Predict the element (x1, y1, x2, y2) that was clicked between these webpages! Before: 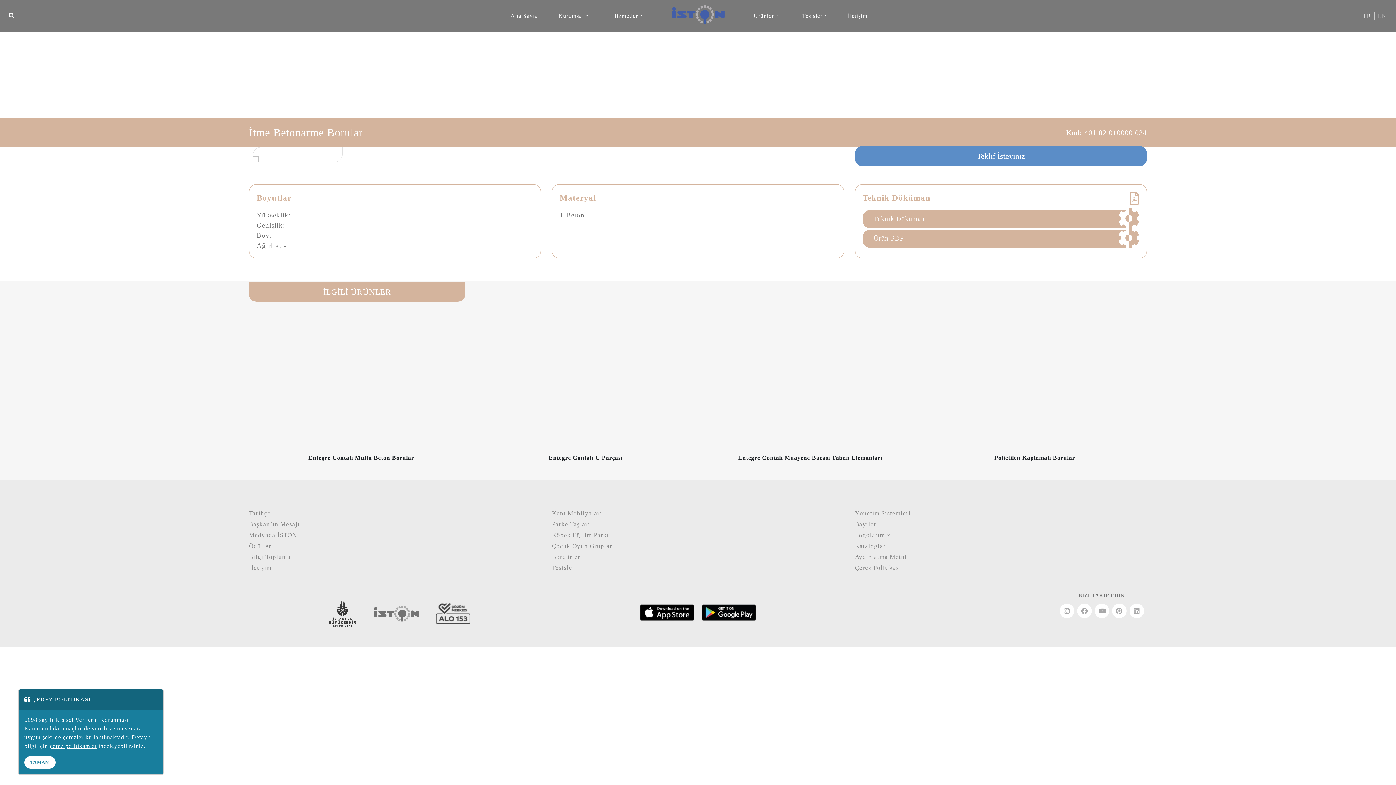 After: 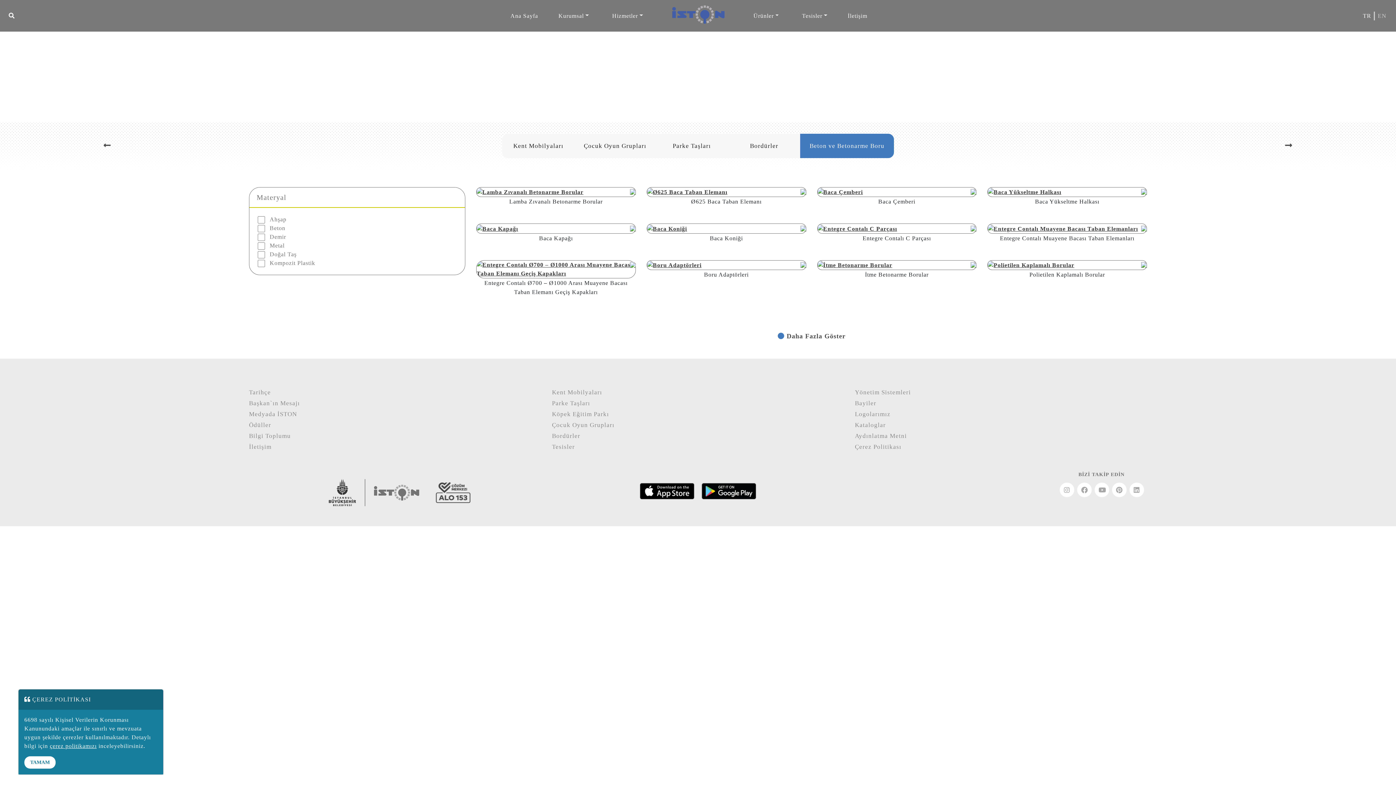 Action: label: Beton ve Betonarme Boru bbox: (1085, 108, 1147, 114)